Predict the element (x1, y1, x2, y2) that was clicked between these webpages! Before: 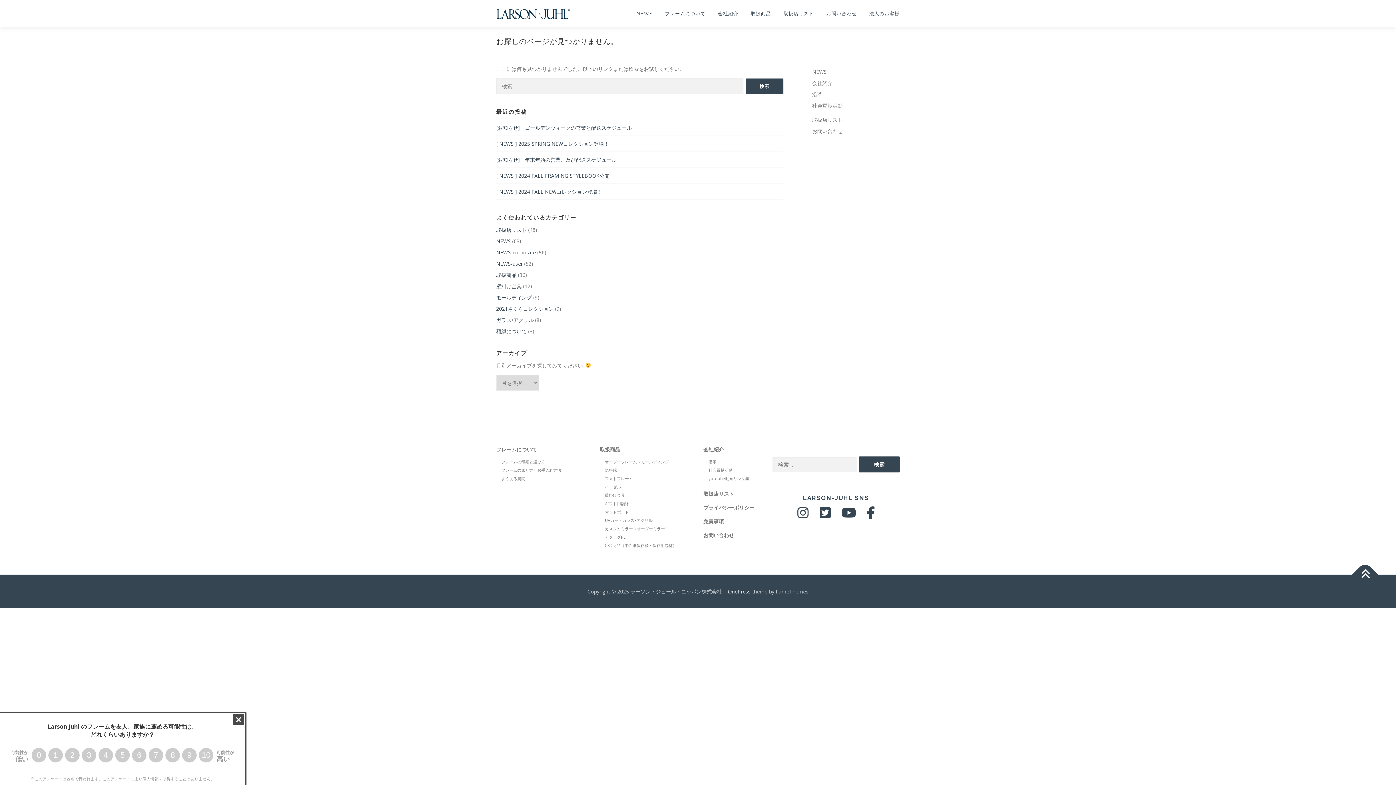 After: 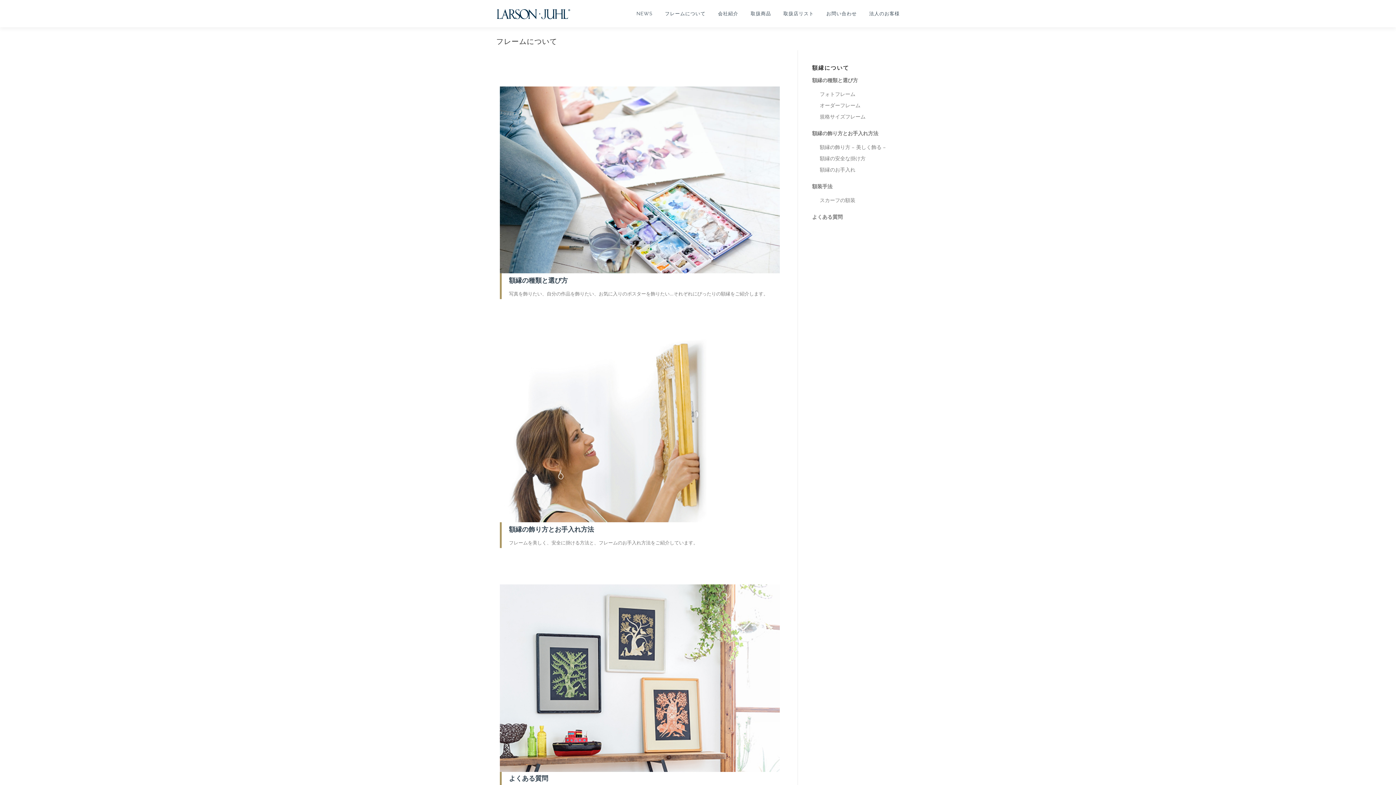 Action: label: フレームについて bbox: (496, 446, 537, 453)